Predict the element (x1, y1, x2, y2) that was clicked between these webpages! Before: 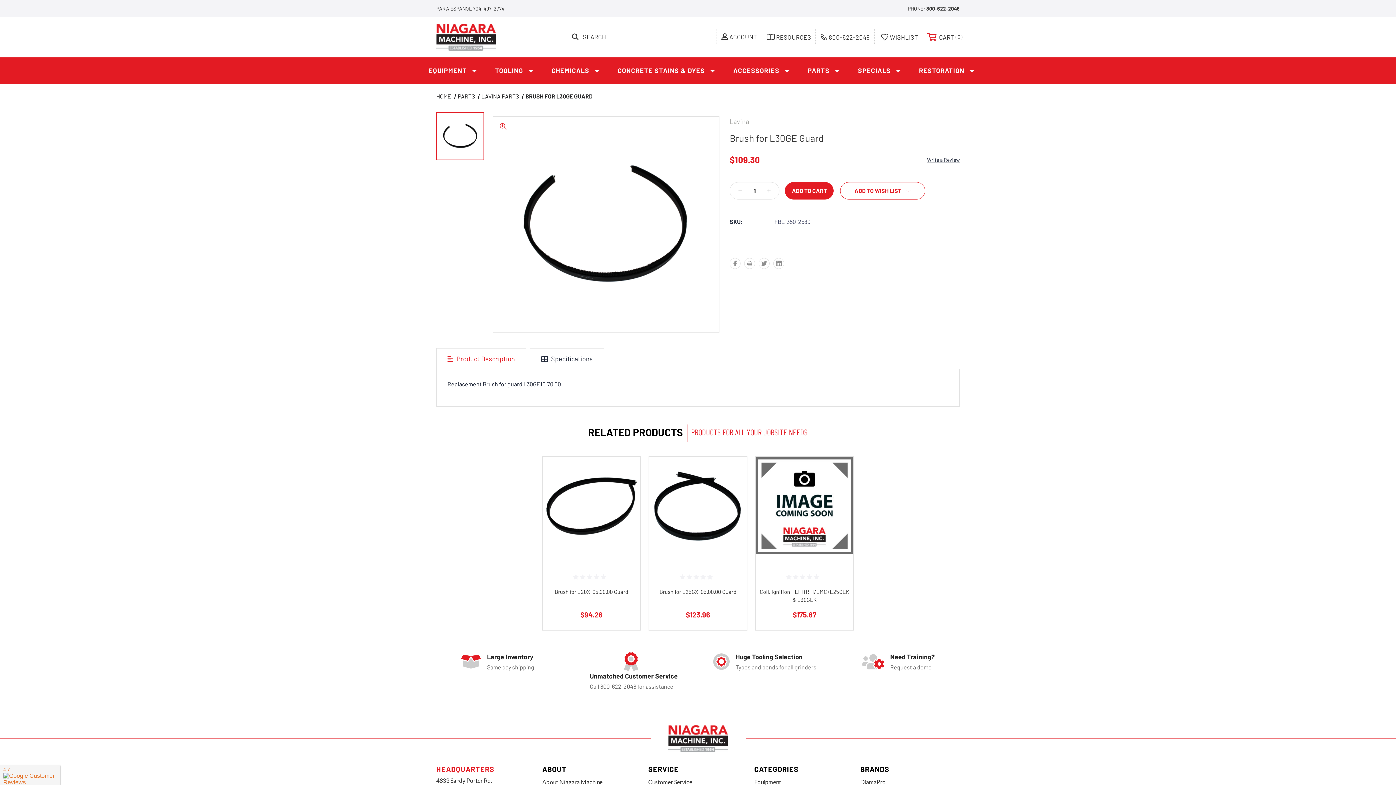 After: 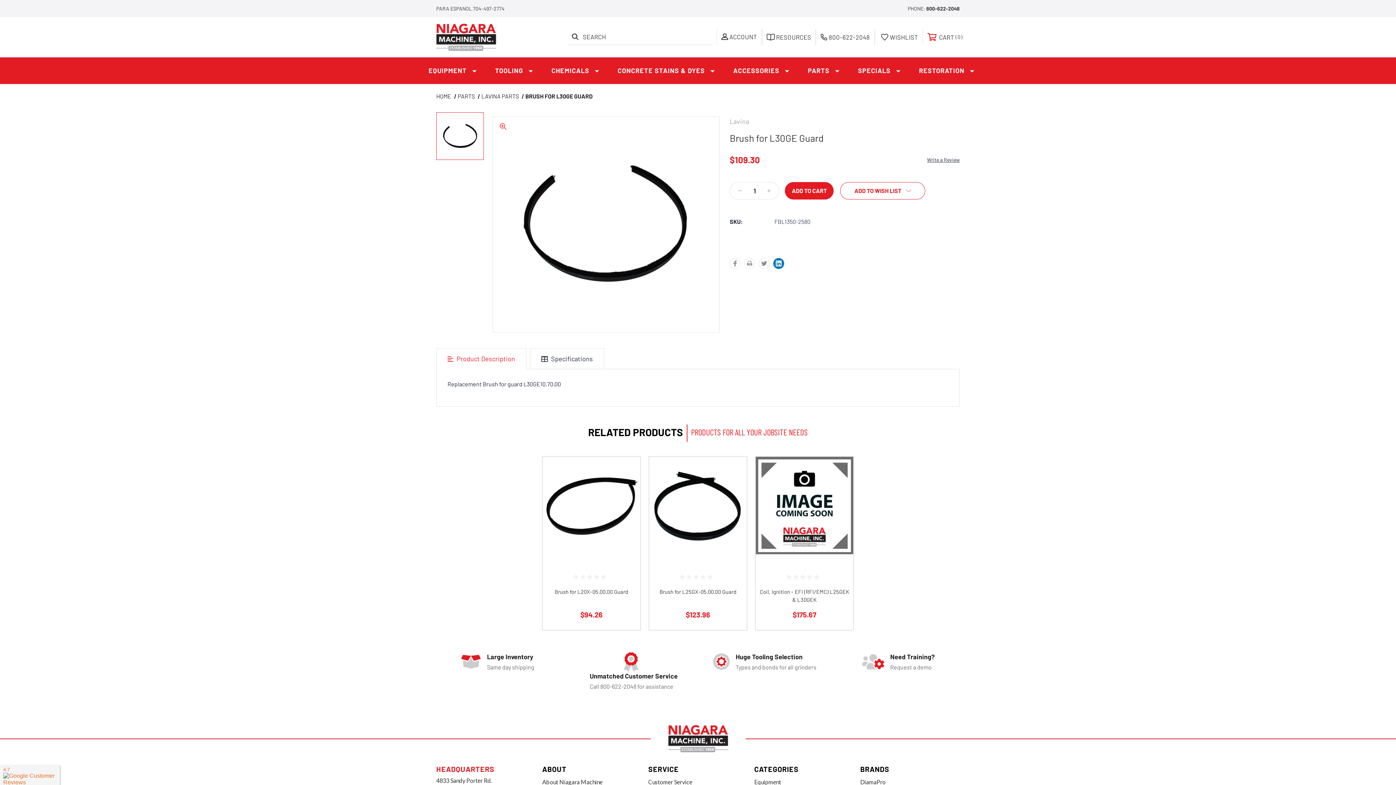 Action: bbox: (773, 258, 784, 269)